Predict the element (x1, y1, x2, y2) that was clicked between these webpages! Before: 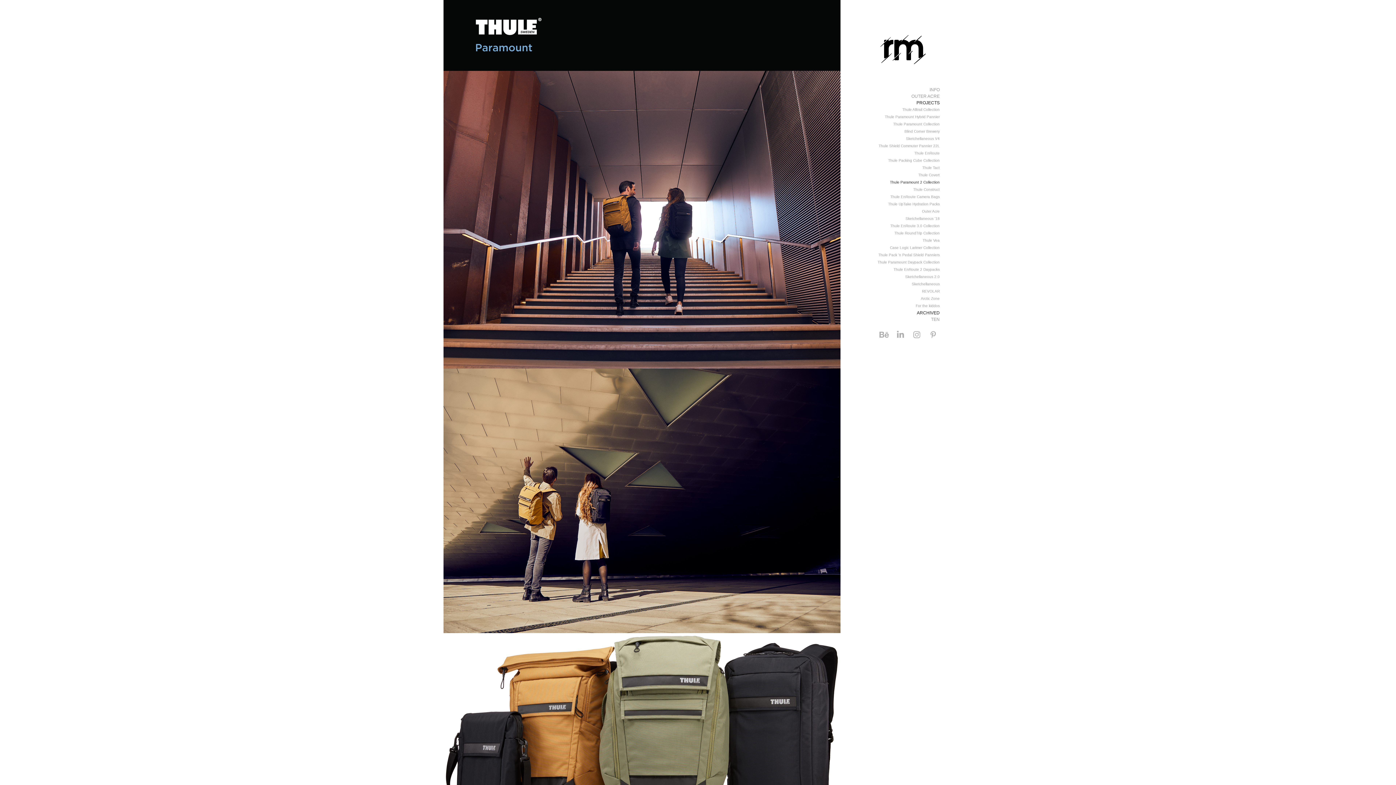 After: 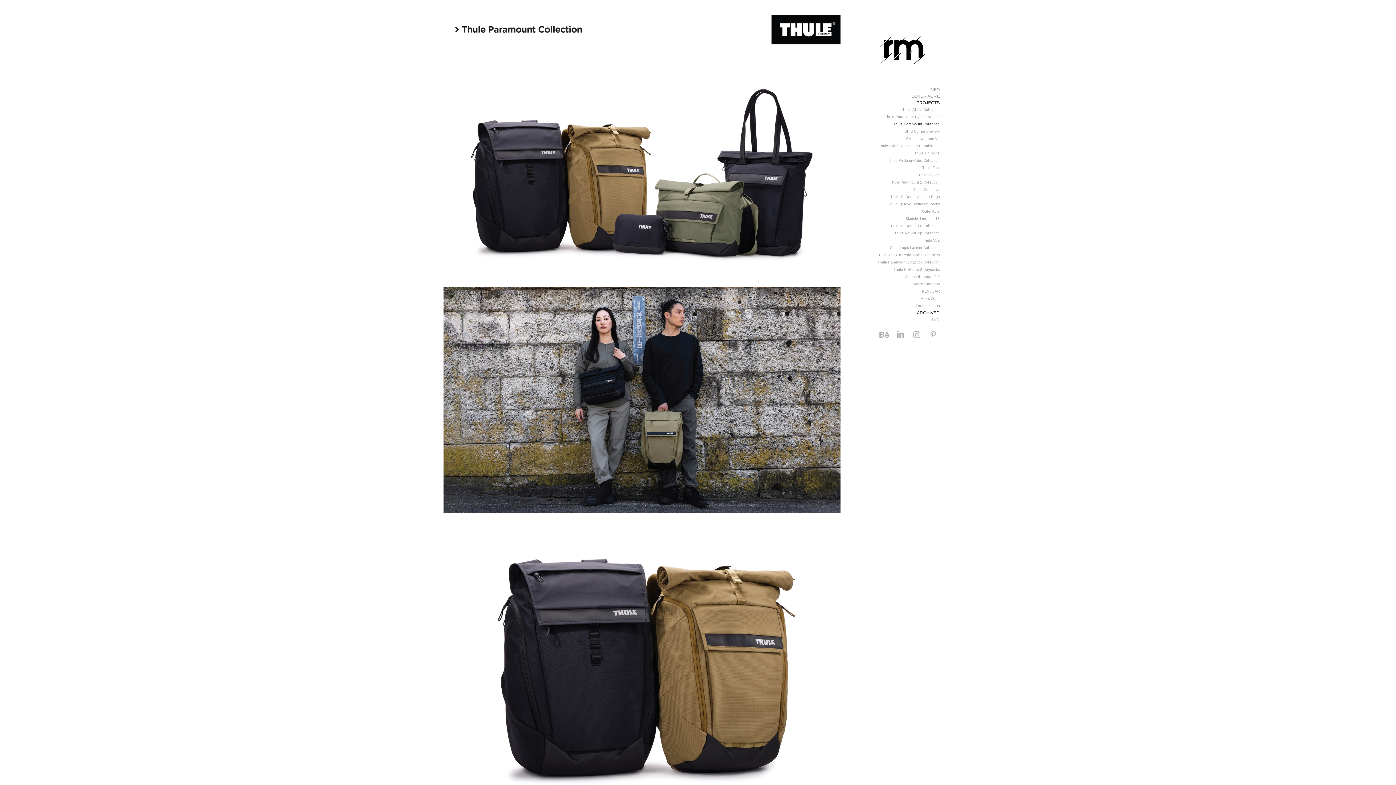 Action: label: Thule Paramount Collection bbox: (893, 122, 940, 126)